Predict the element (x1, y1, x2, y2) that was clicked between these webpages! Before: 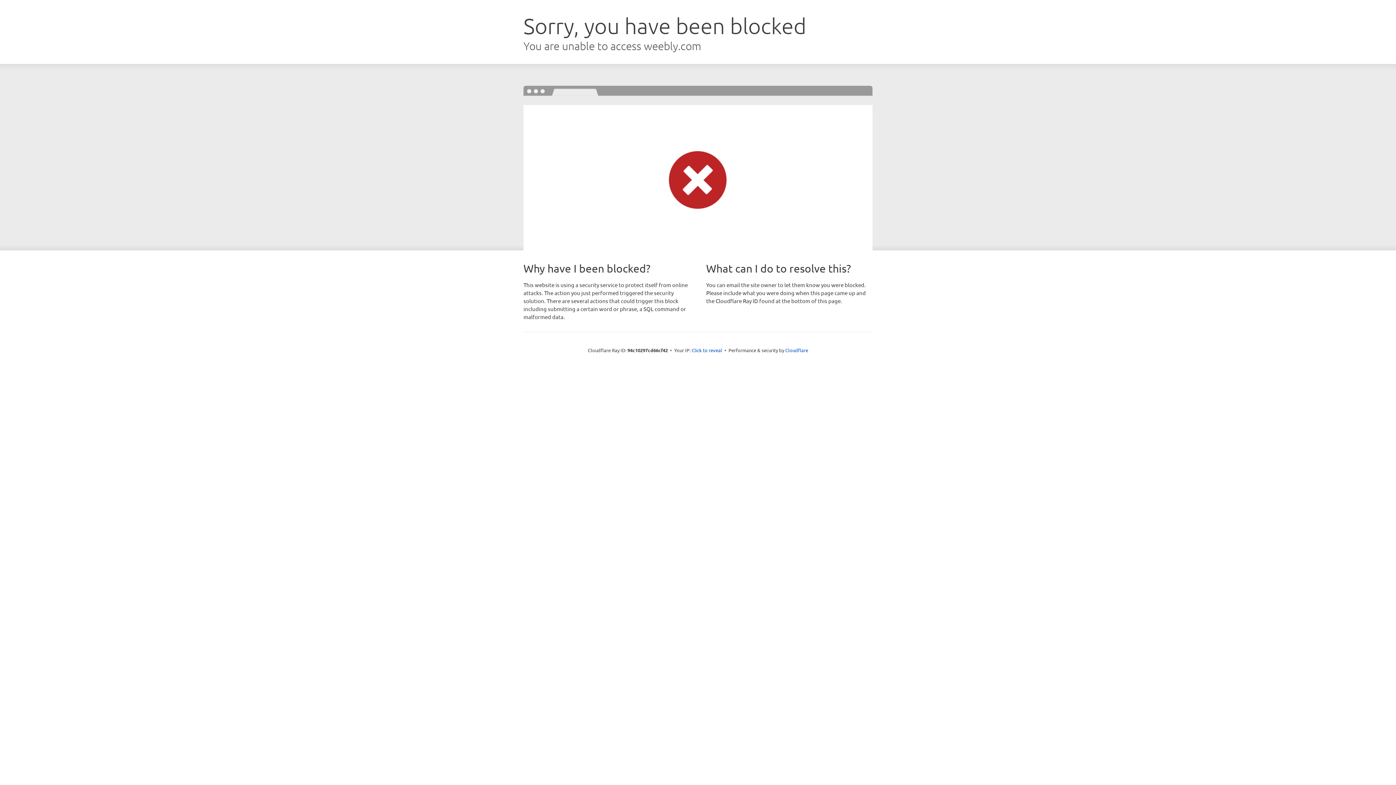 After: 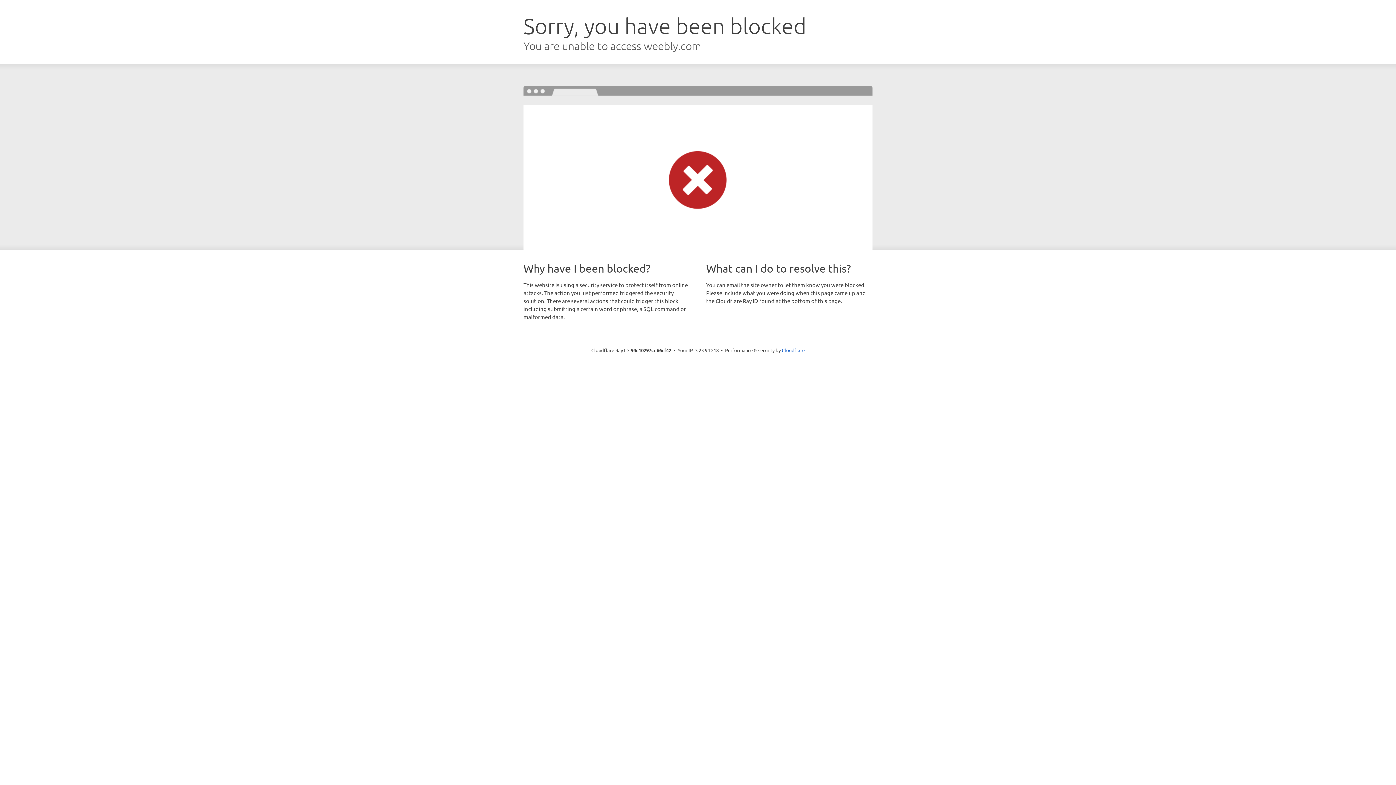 Action: label: Click to reveal bbox: (691, 346, 722, 353)